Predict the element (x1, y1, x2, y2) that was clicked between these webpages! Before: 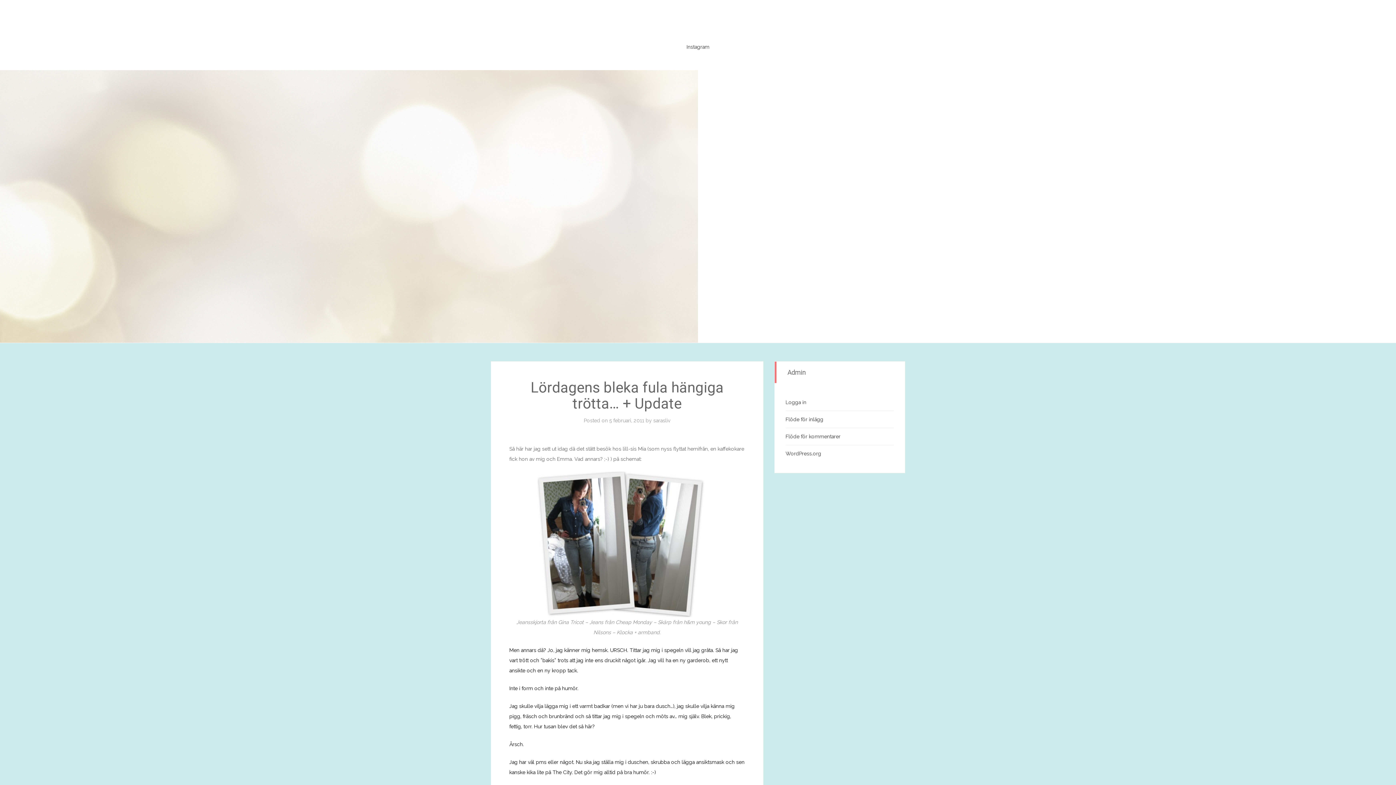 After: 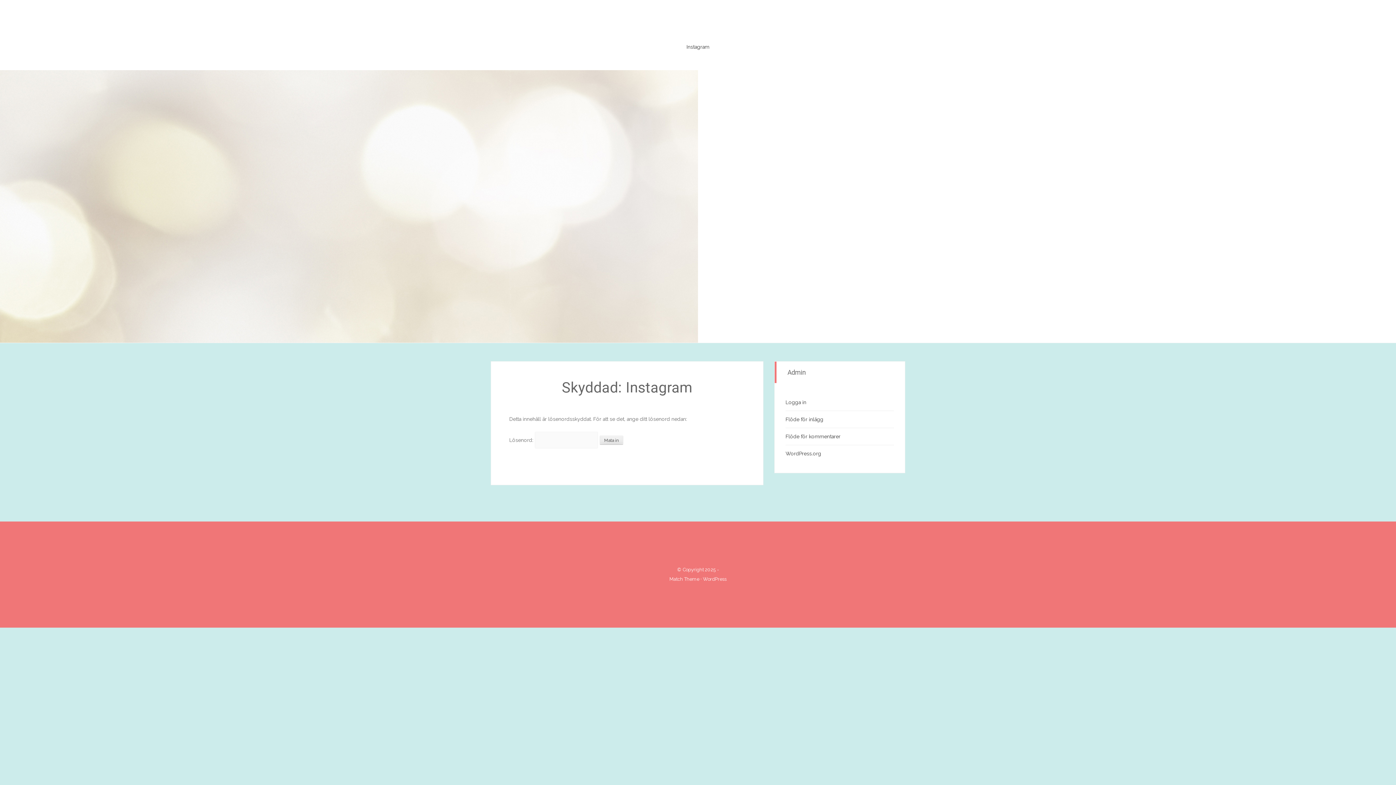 Action: label: Instagram bbox: (681, 41, 714, 52)